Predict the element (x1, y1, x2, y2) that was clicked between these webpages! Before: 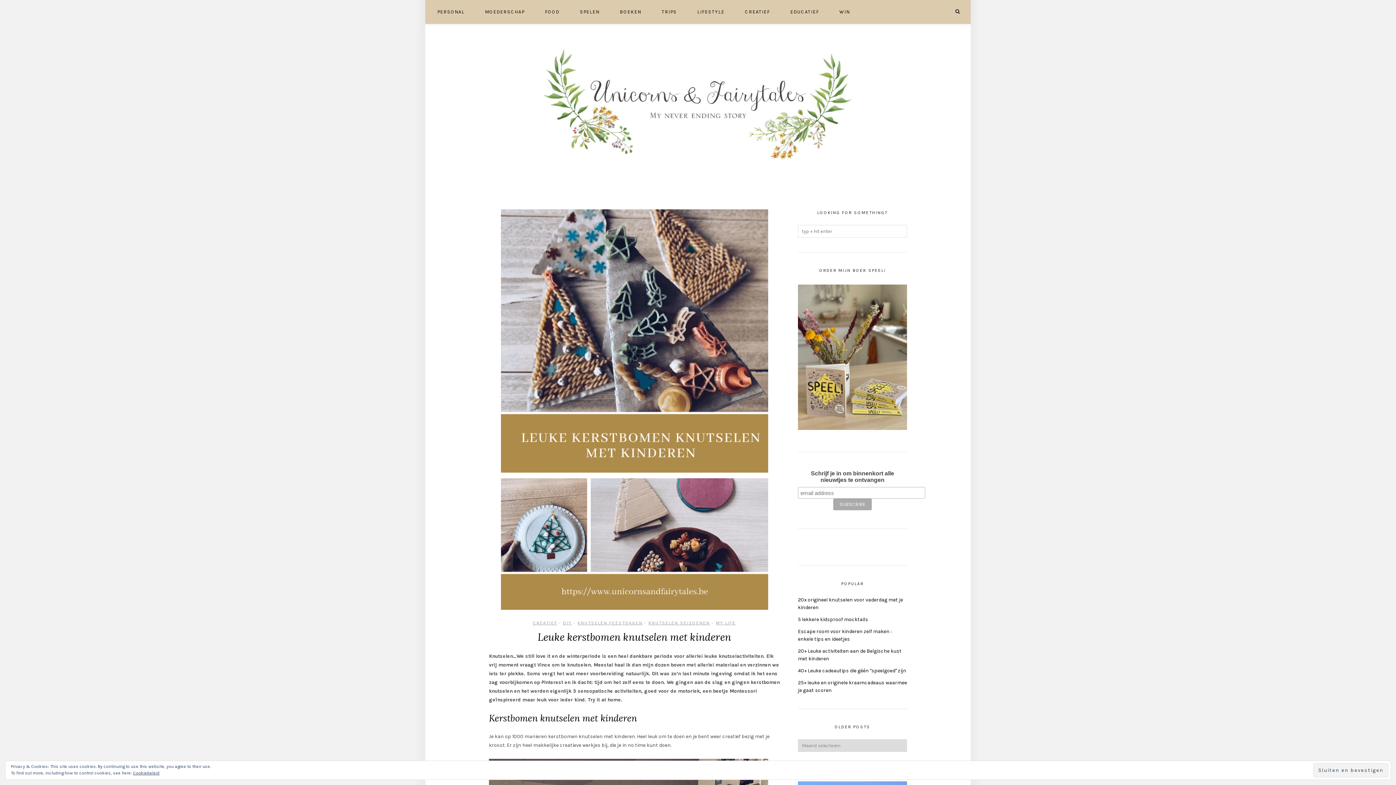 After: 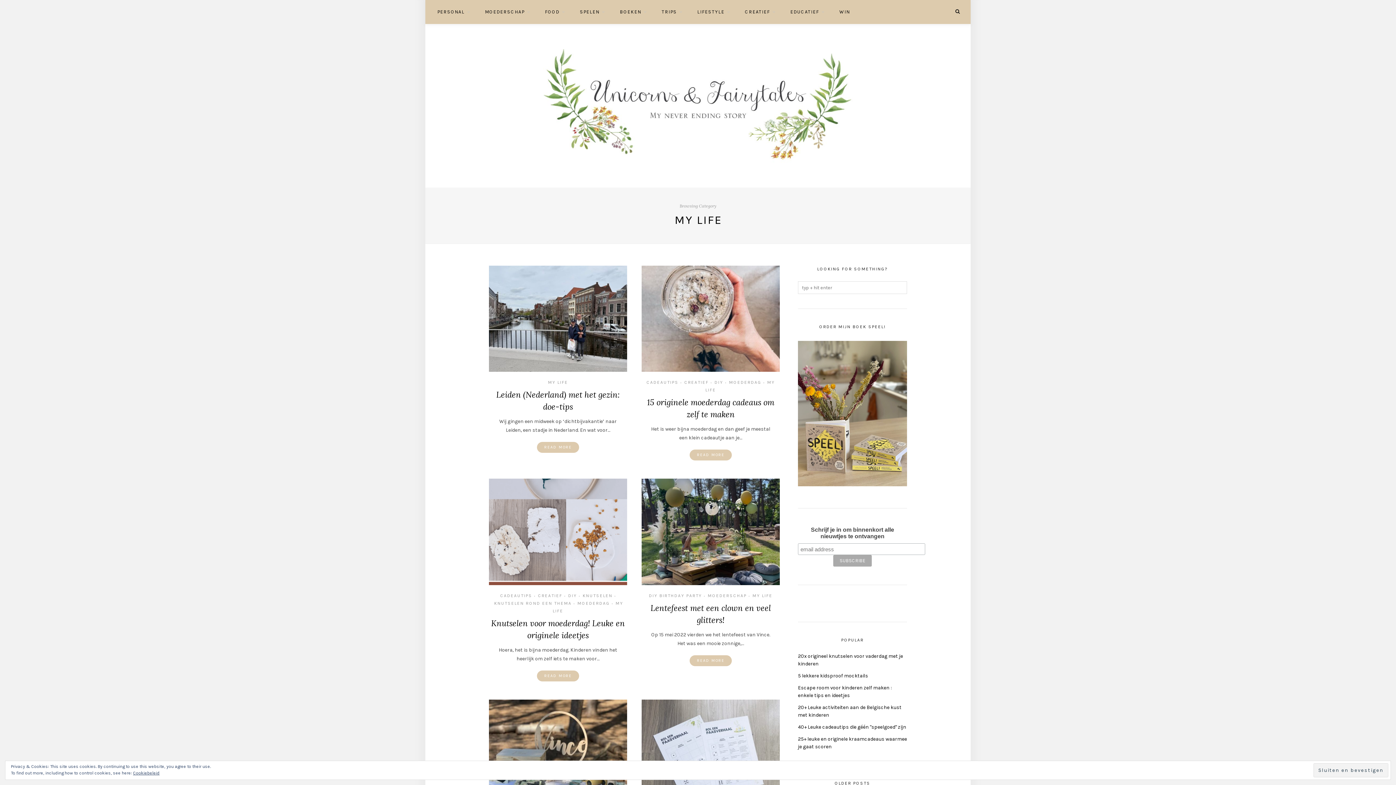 Action: bbox: (716, 620, 736, 625) label: MY LIFE